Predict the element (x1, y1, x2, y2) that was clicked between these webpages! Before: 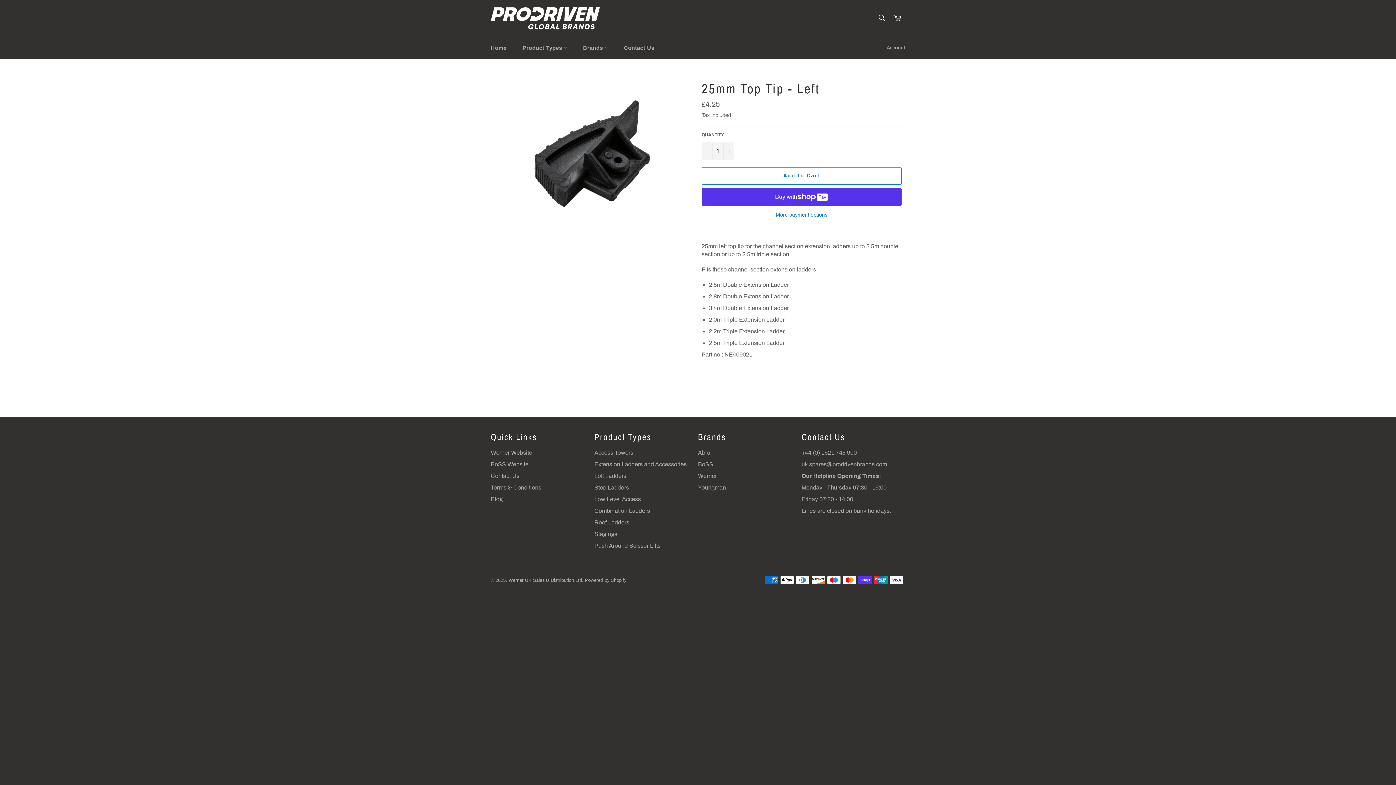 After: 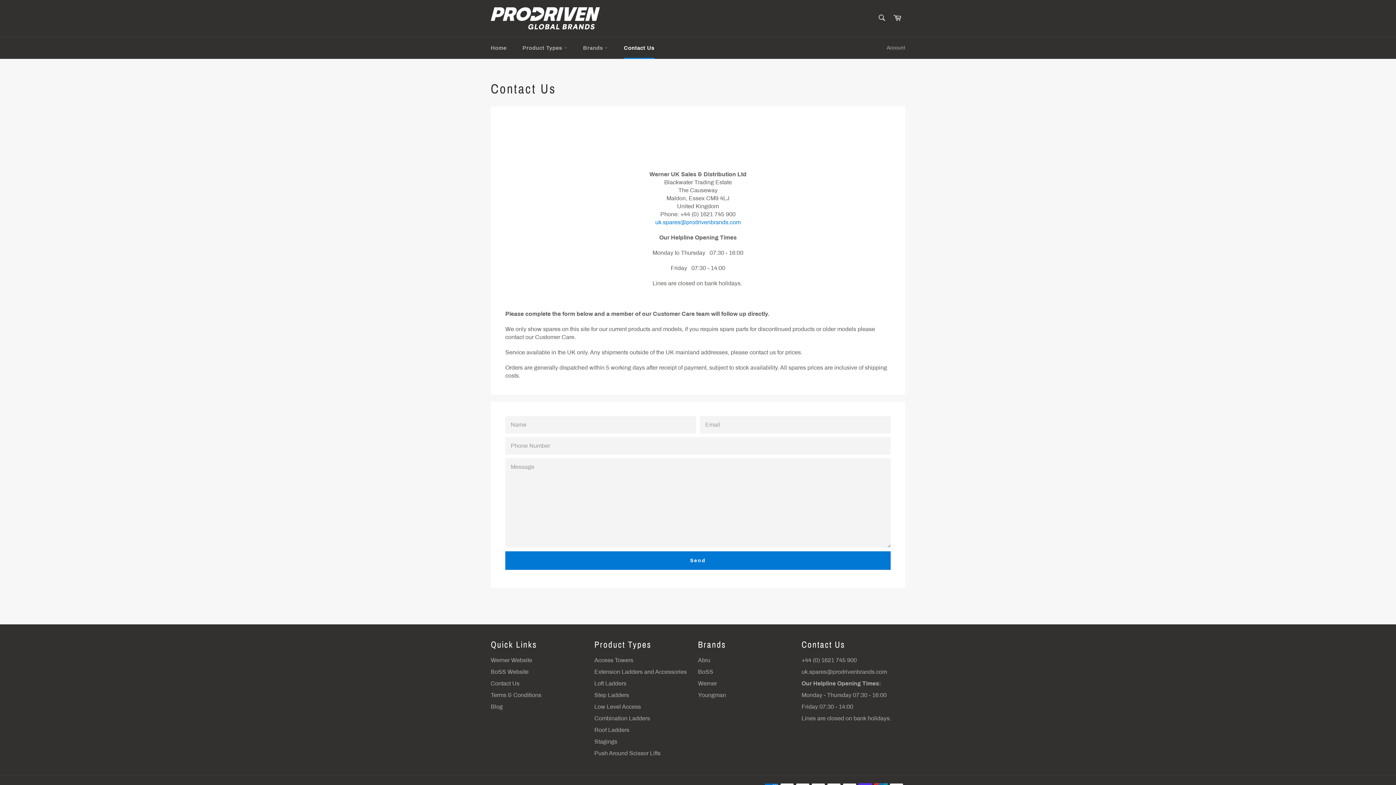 Action: bbox: (490, 472, 519, 479) label: Contact Us